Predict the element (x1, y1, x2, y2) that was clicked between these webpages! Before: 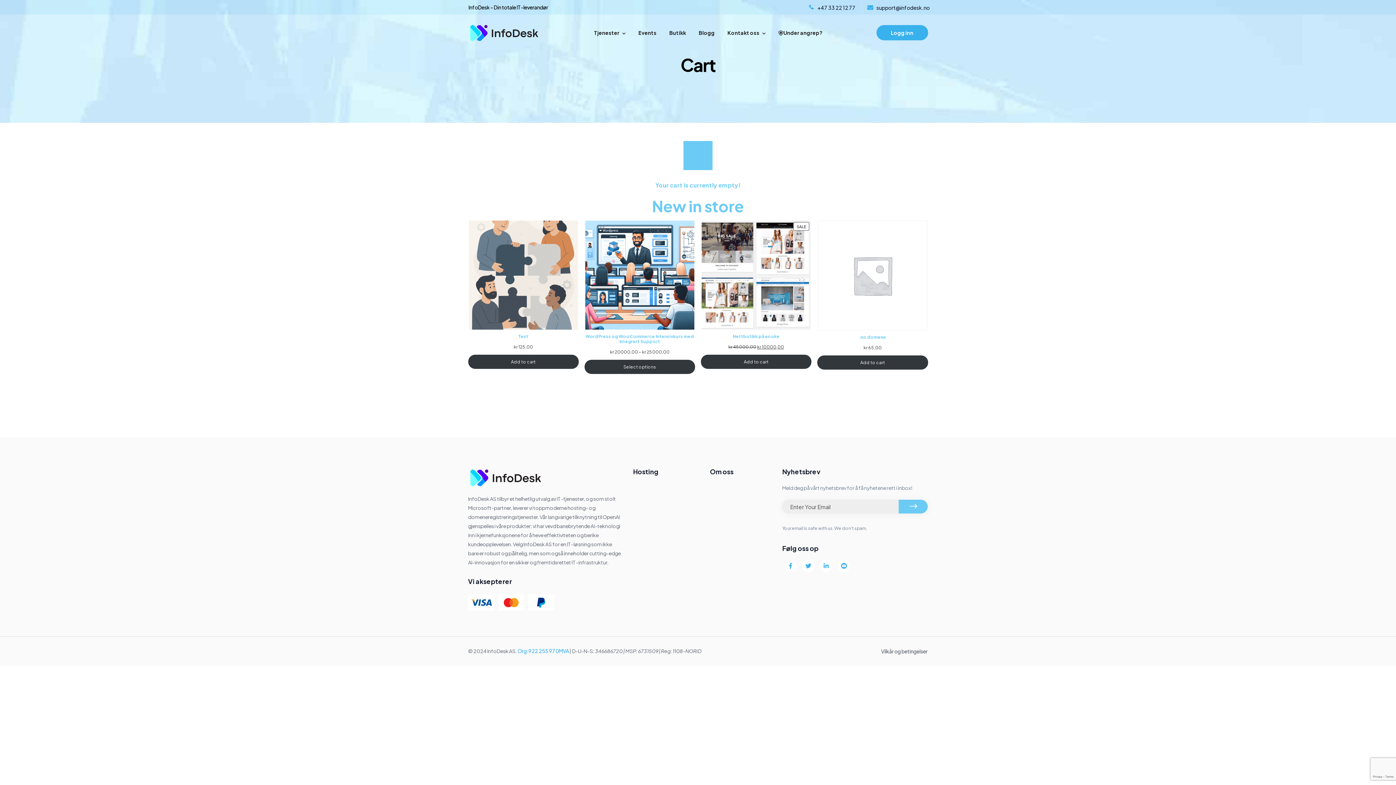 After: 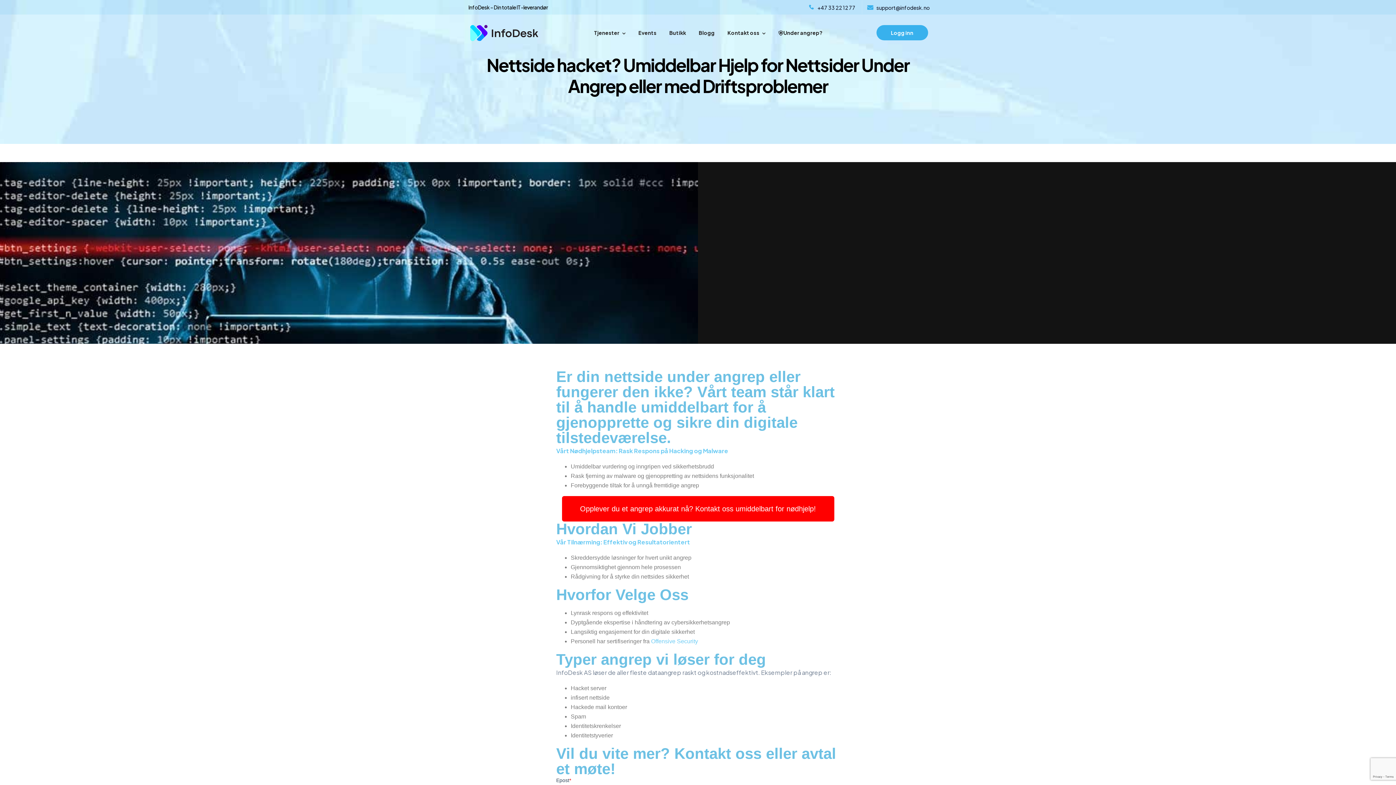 Action: bbox: (778, 20, 822, 45) label: Under angrep?